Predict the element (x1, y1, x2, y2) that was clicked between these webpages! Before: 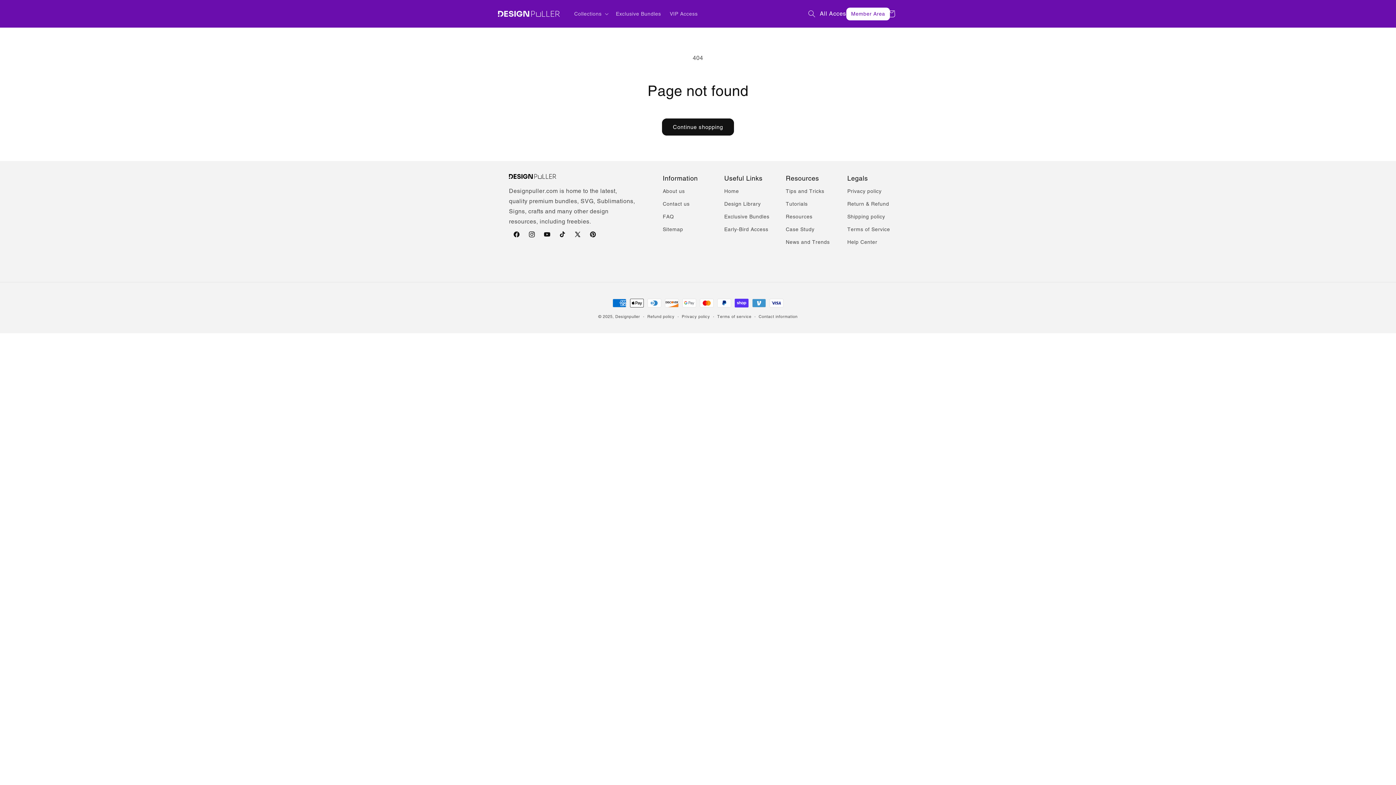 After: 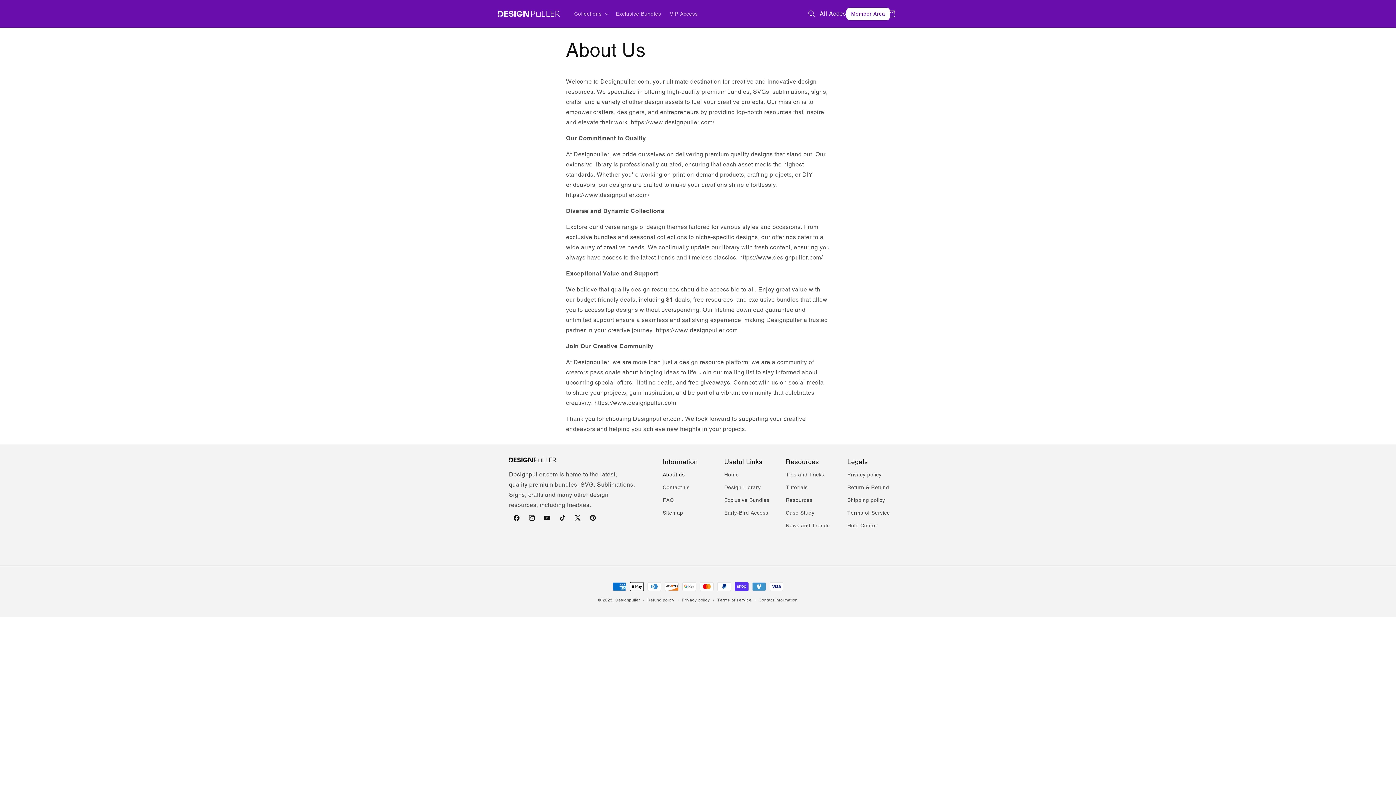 Action: bbox: (662, 186, 685, 197) label: About us